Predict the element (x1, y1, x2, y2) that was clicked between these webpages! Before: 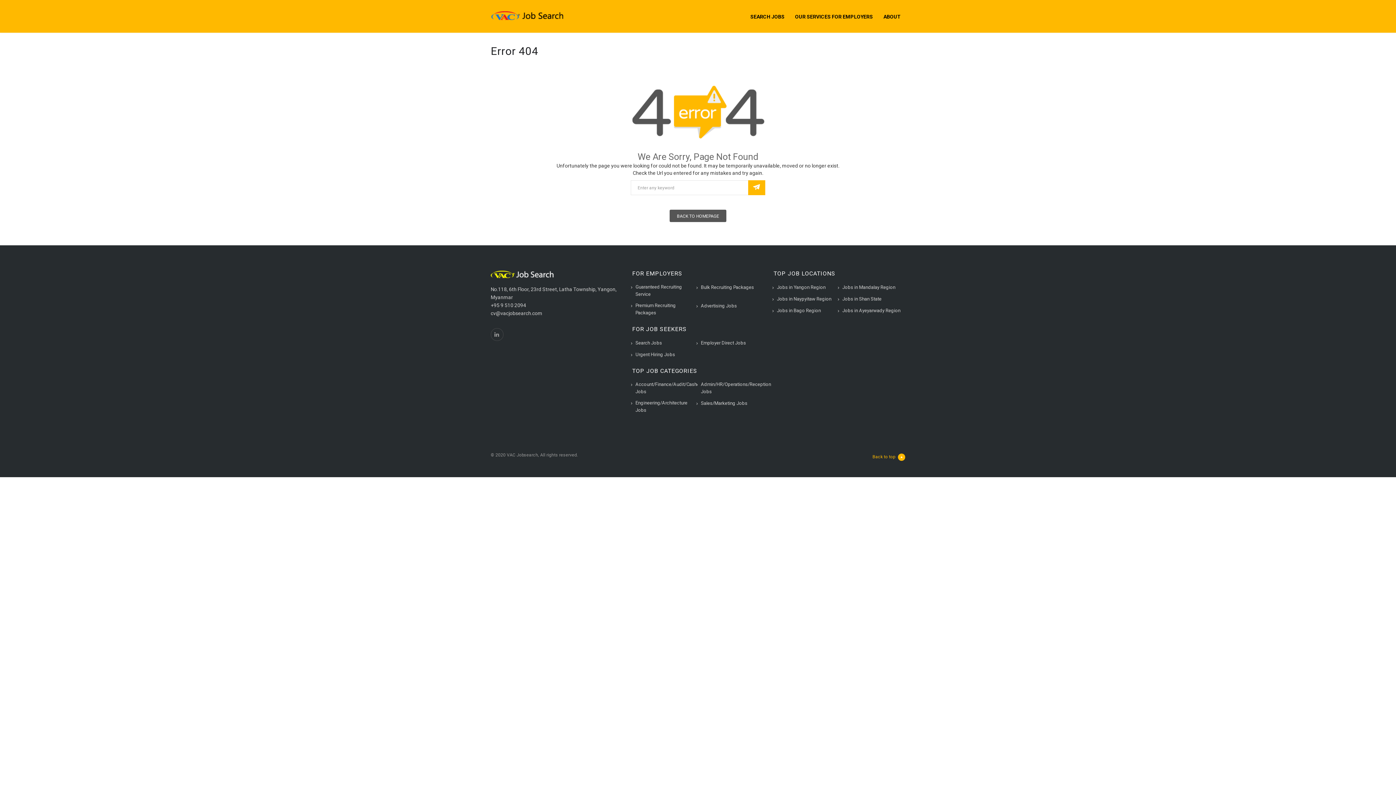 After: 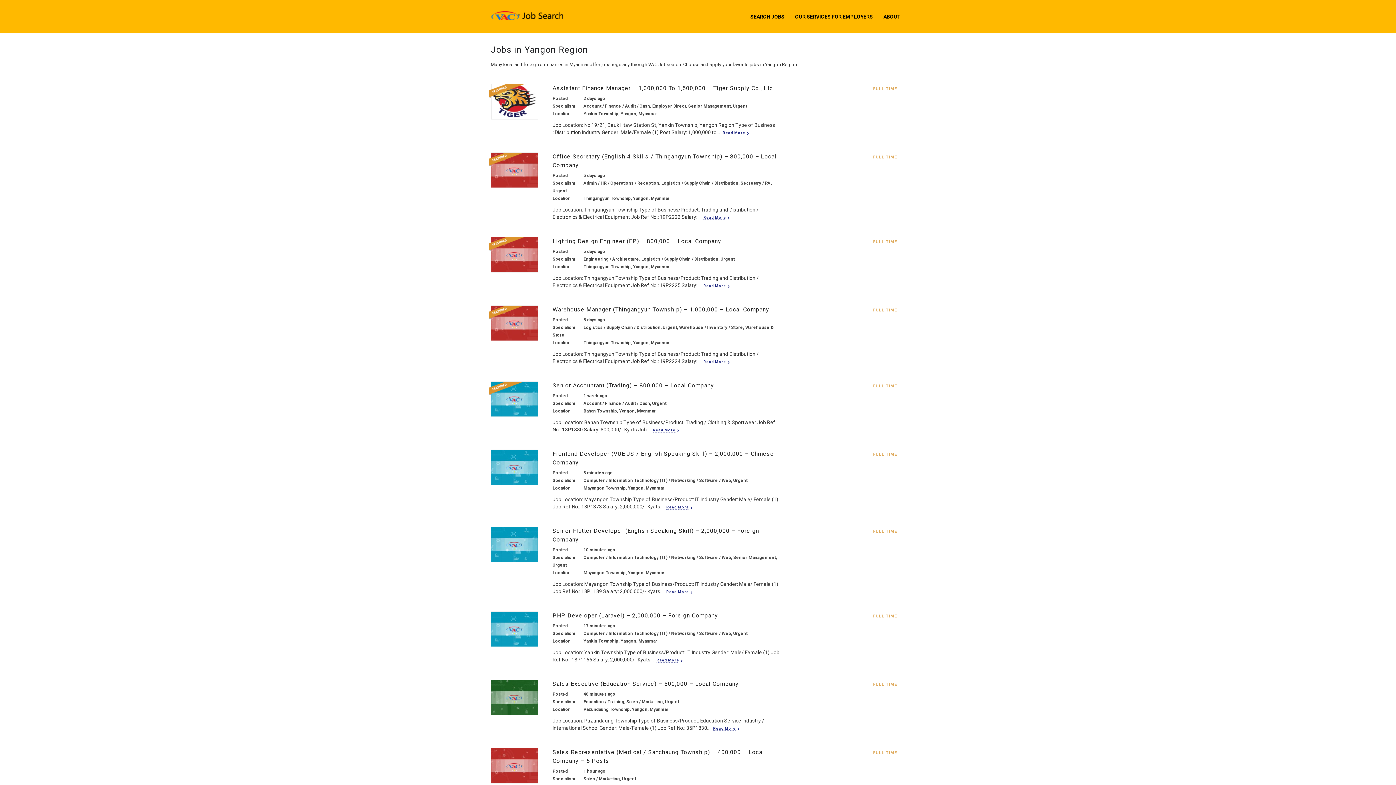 Action: label: Jobs in Yangon Region bbox: (772, 284, 825, 293)